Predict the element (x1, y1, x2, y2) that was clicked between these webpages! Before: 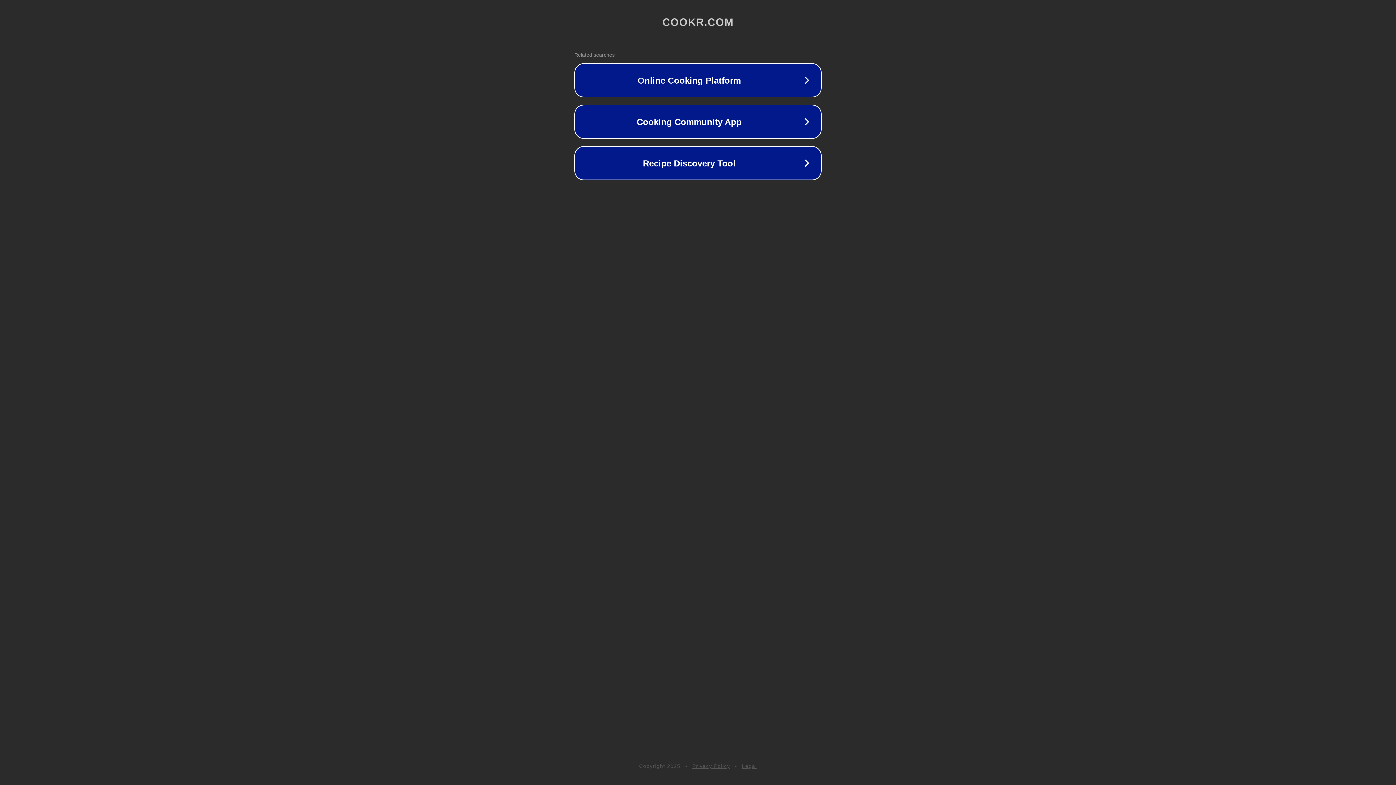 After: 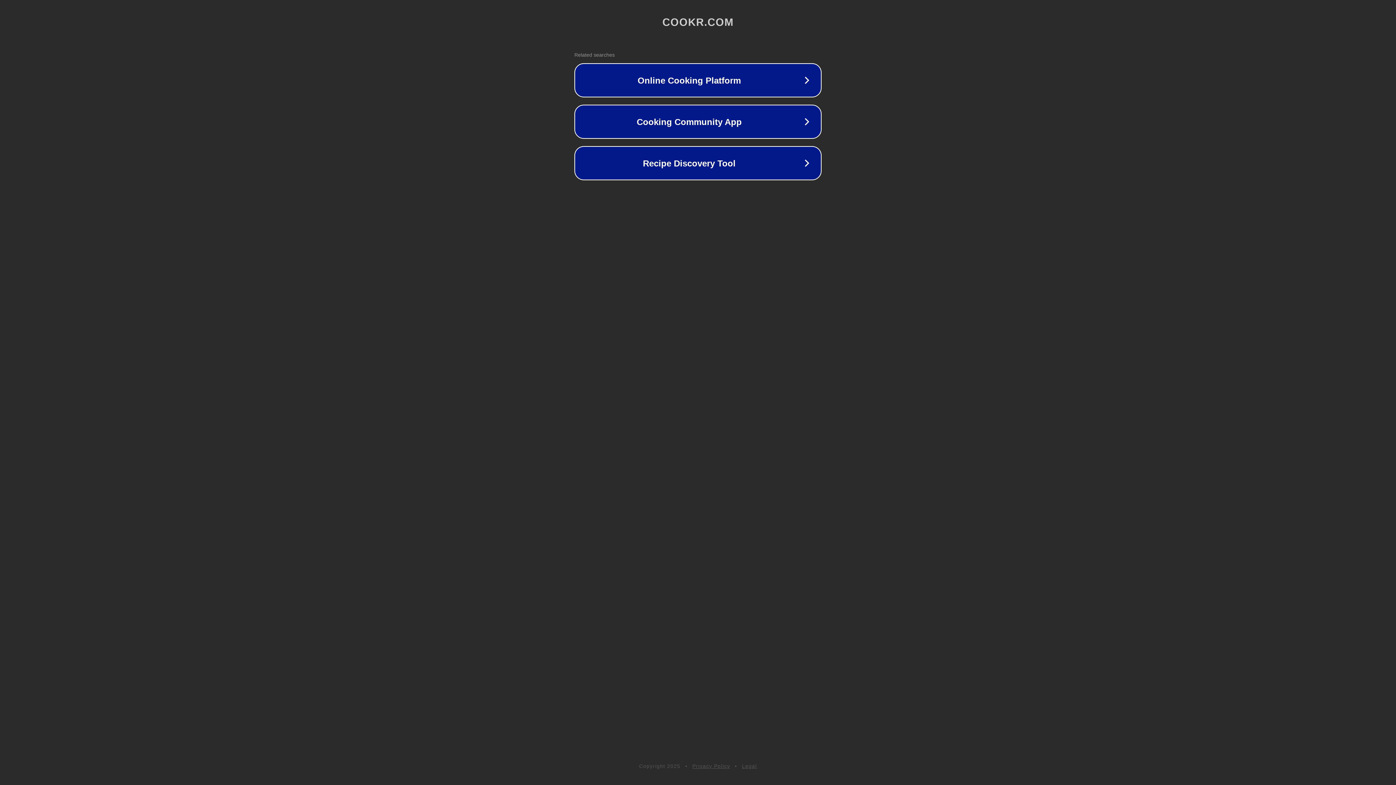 Action: bbox: (692, 763, 730, 769) label: Privacy Policy